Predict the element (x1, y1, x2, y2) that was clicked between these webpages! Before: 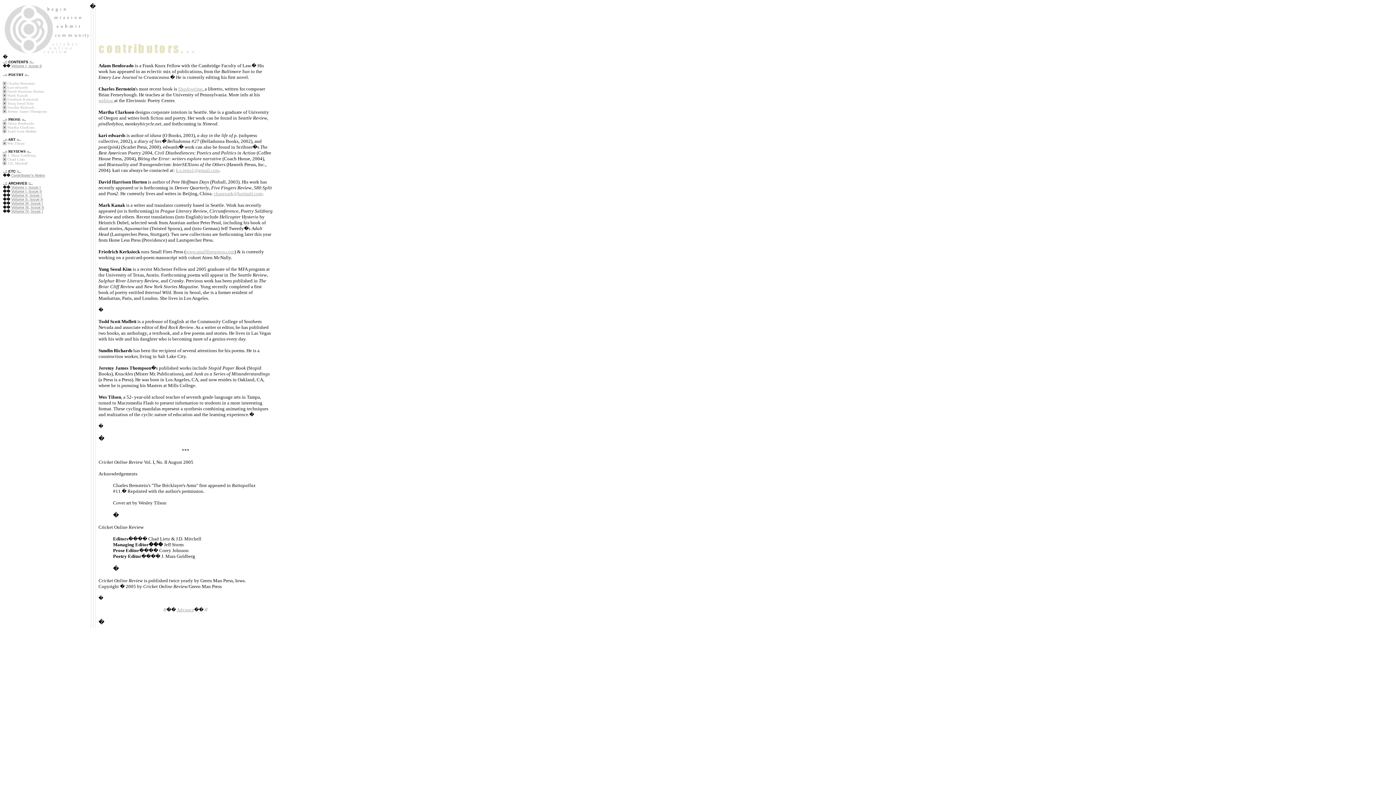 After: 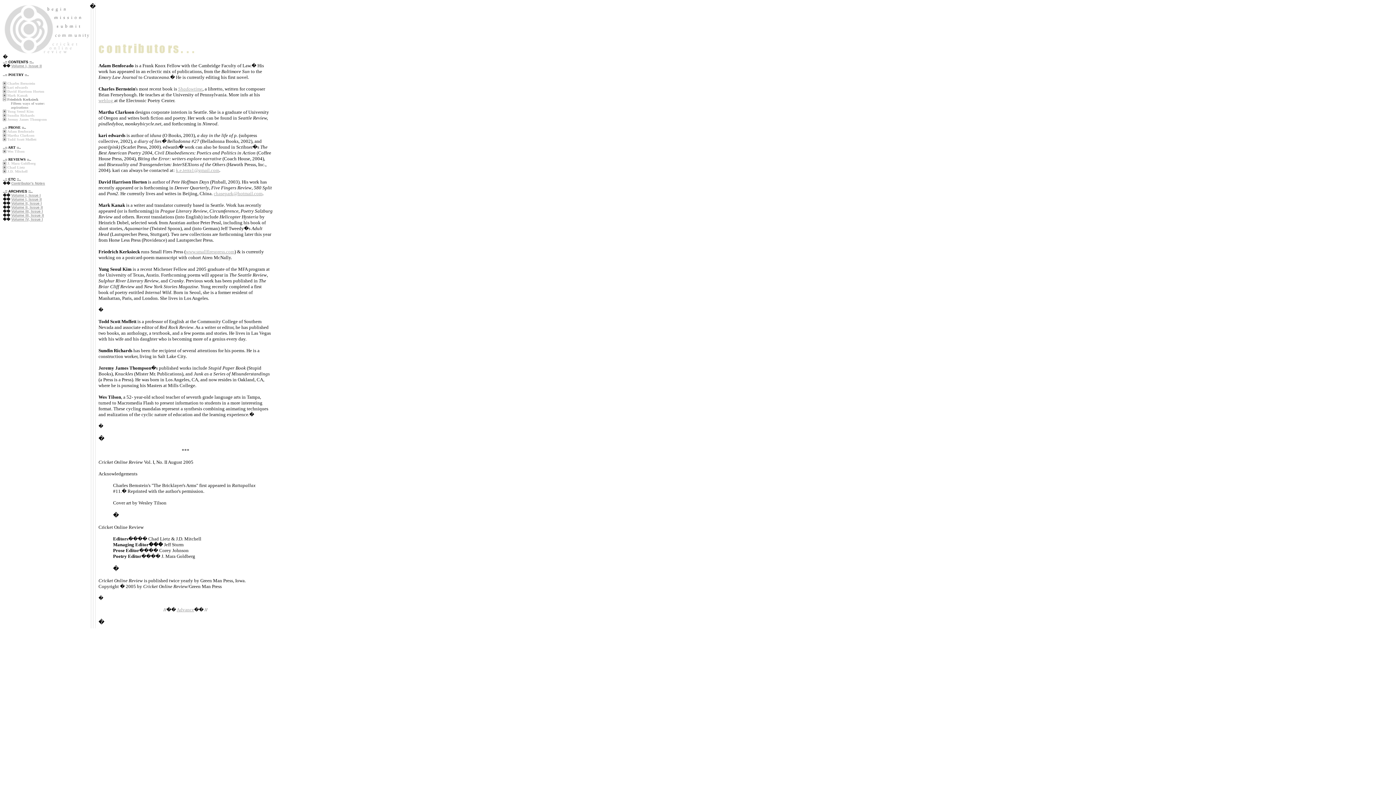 Action: label: Friedrich Kerksieck bbox: (2, 97, 89, 101)